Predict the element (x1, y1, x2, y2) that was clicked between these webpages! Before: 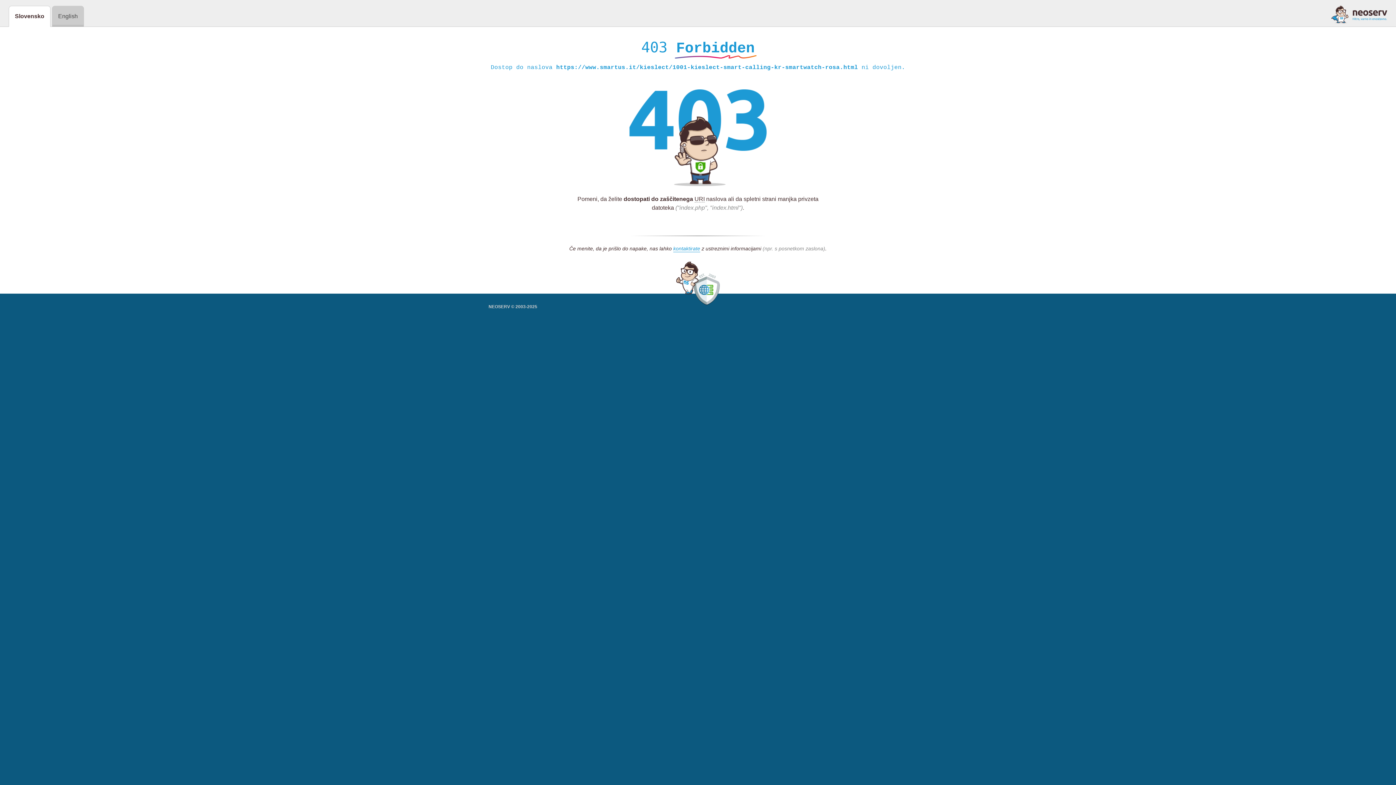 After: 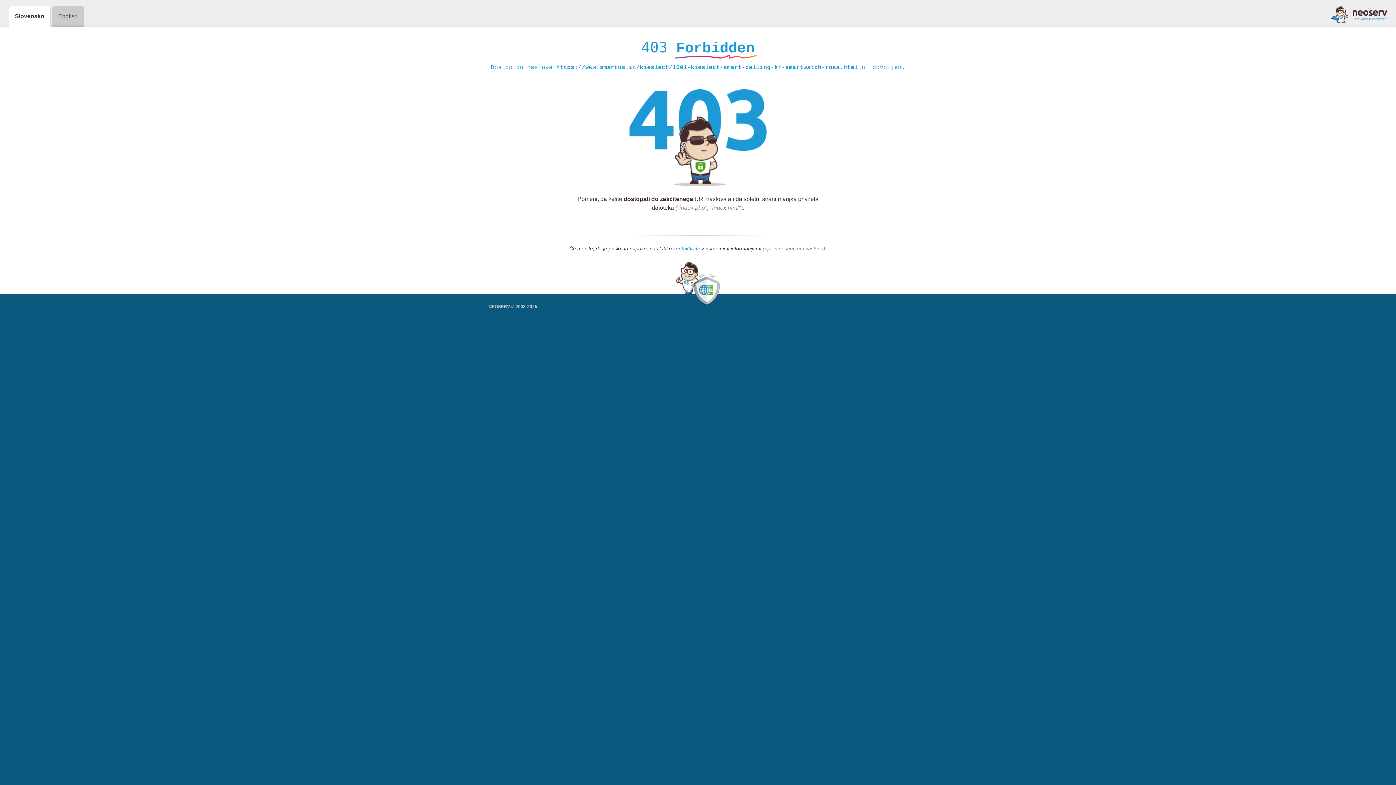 Action: bbox: (1331, 5, 1387, 23)